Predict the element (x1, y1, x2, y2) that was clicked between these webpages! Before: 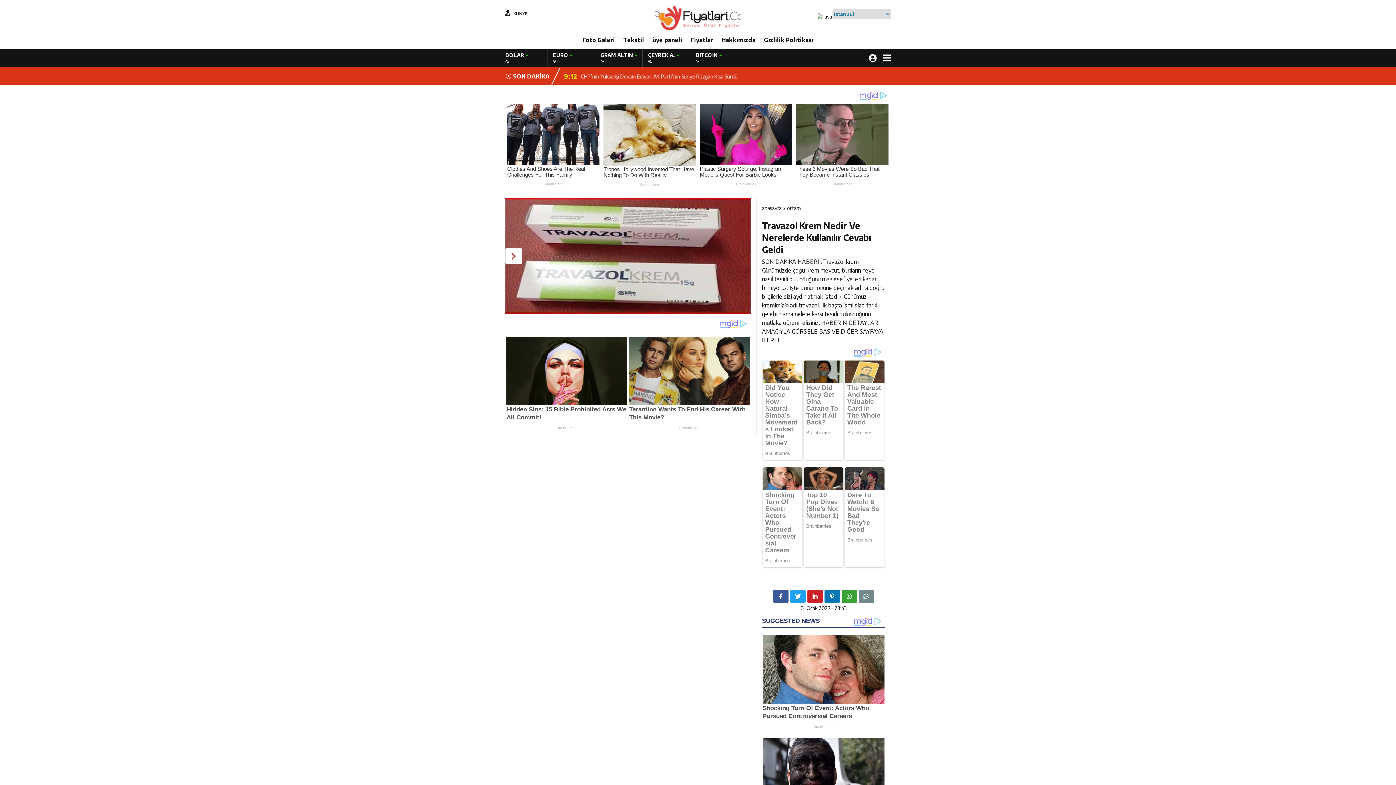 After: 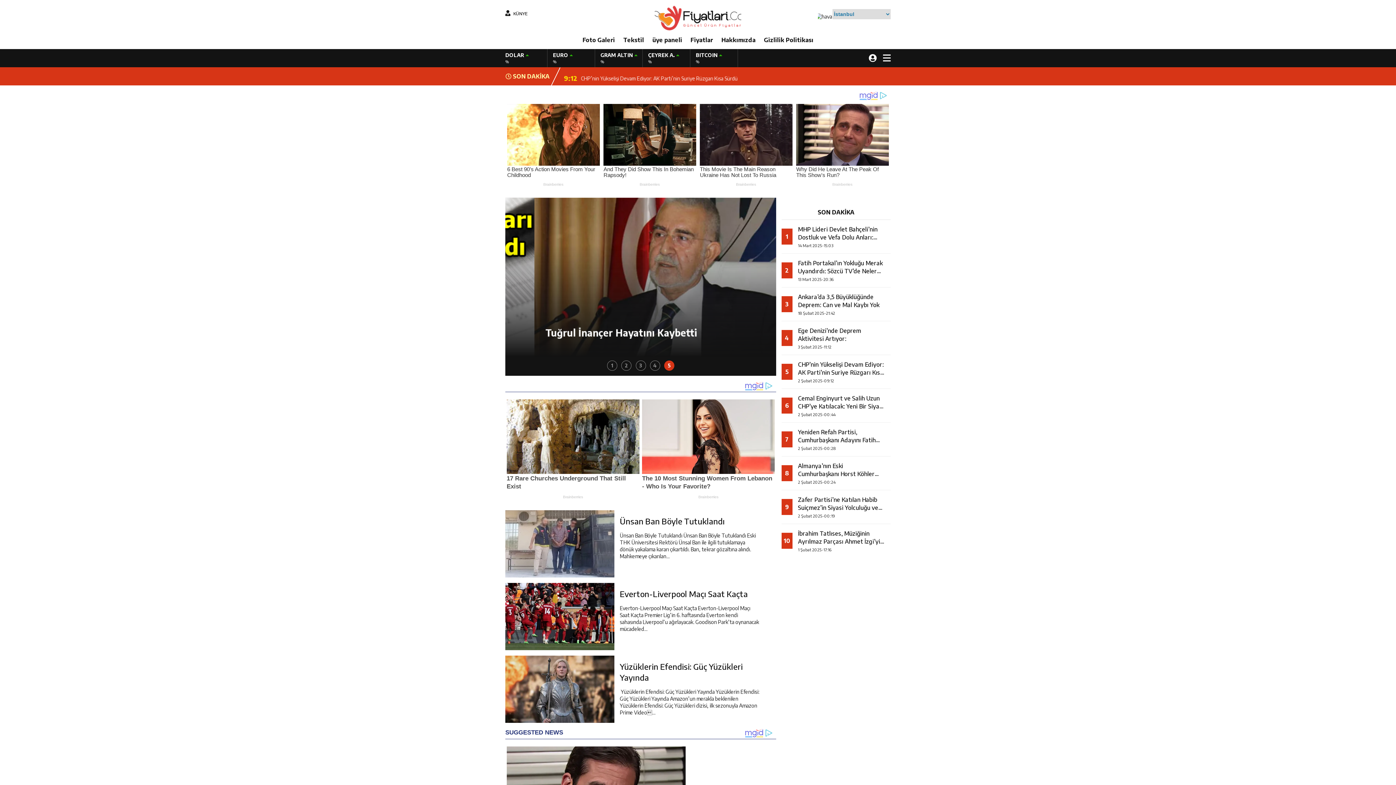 Action: bbox: (687, 30, 716, 49) label: Fiyatlar